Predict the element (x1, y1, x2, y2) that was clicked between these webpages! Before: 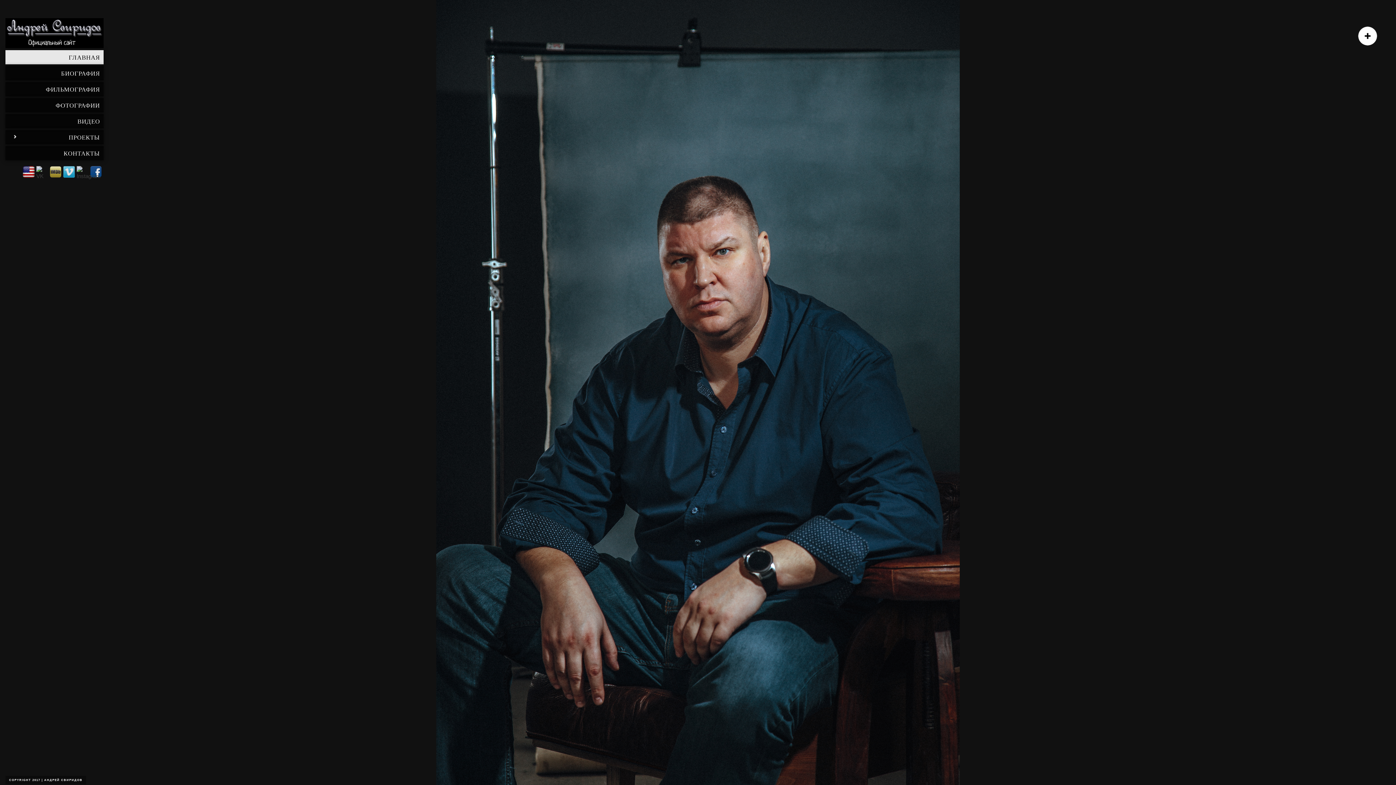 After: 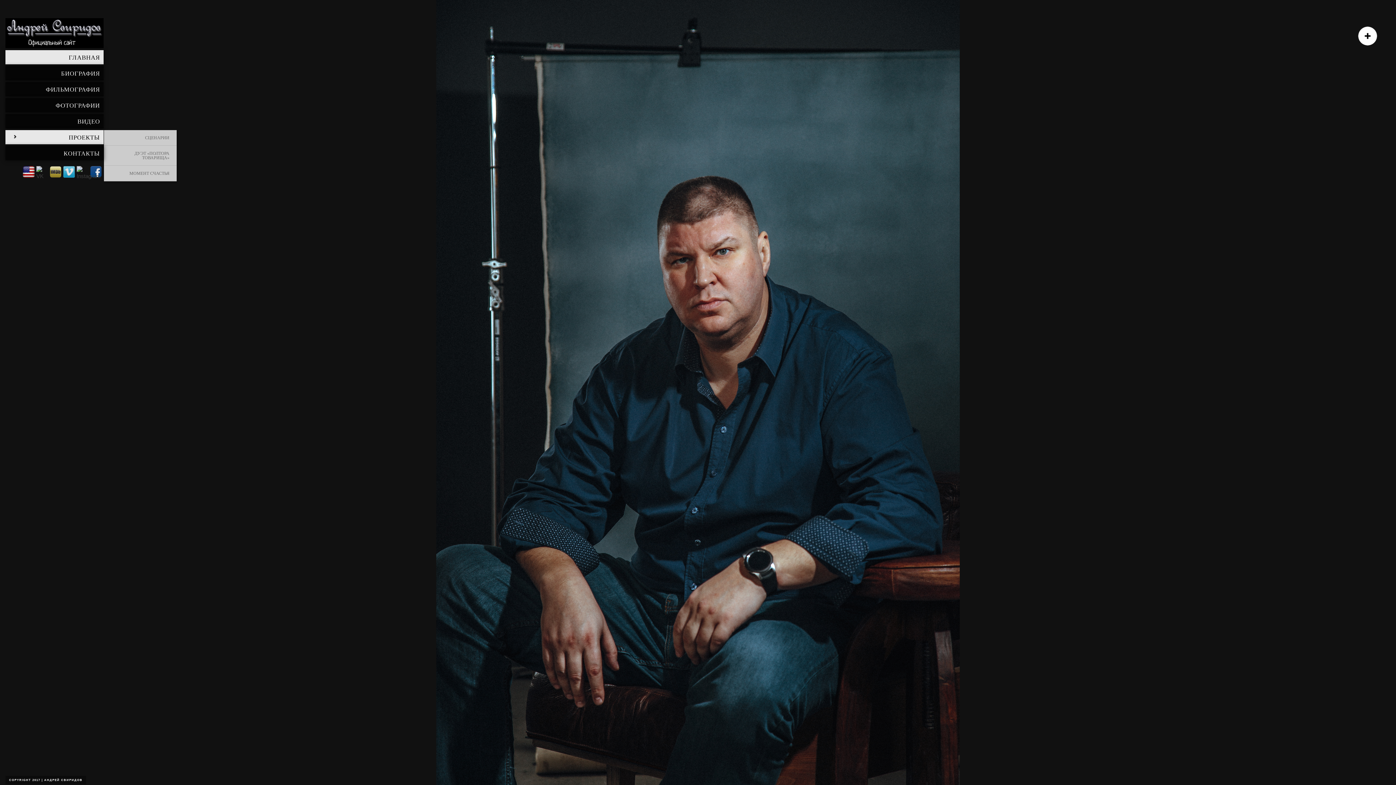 Action: bbox: (9, 134, 100, 140) label: ПРОЕКТЫ
»